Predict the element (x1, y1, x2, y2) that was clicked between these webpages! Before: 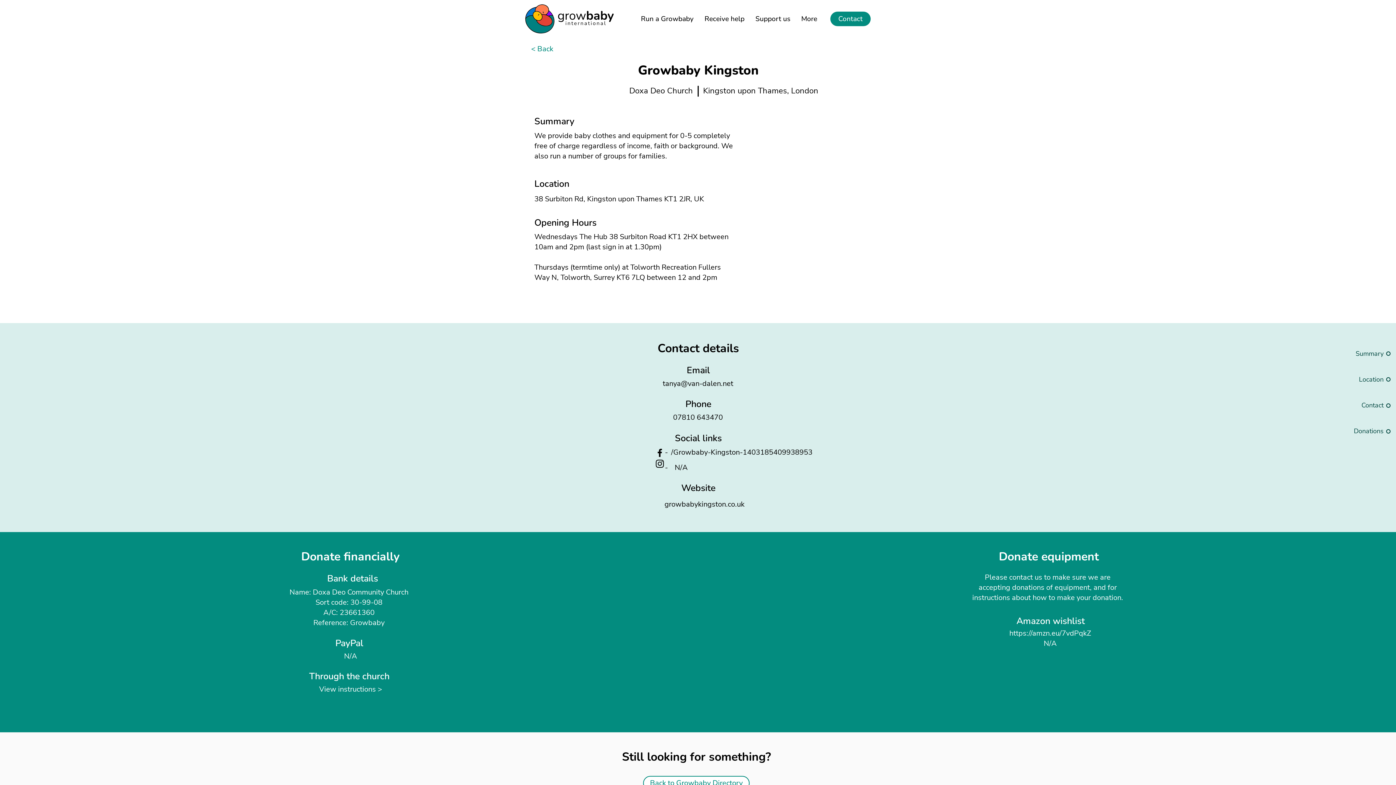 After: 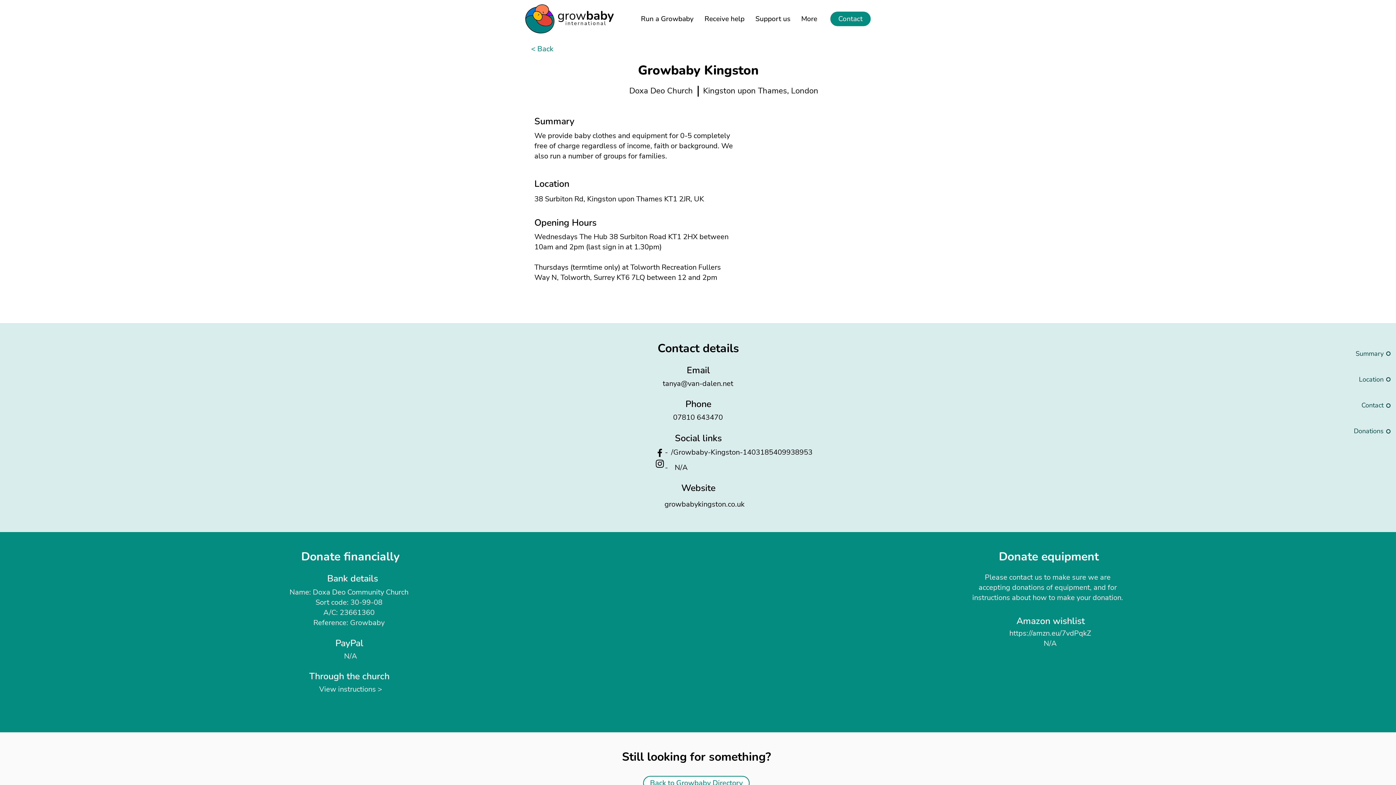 Action: label: tanya@van-dalen.net bbox: (662, 378, 733, 388)